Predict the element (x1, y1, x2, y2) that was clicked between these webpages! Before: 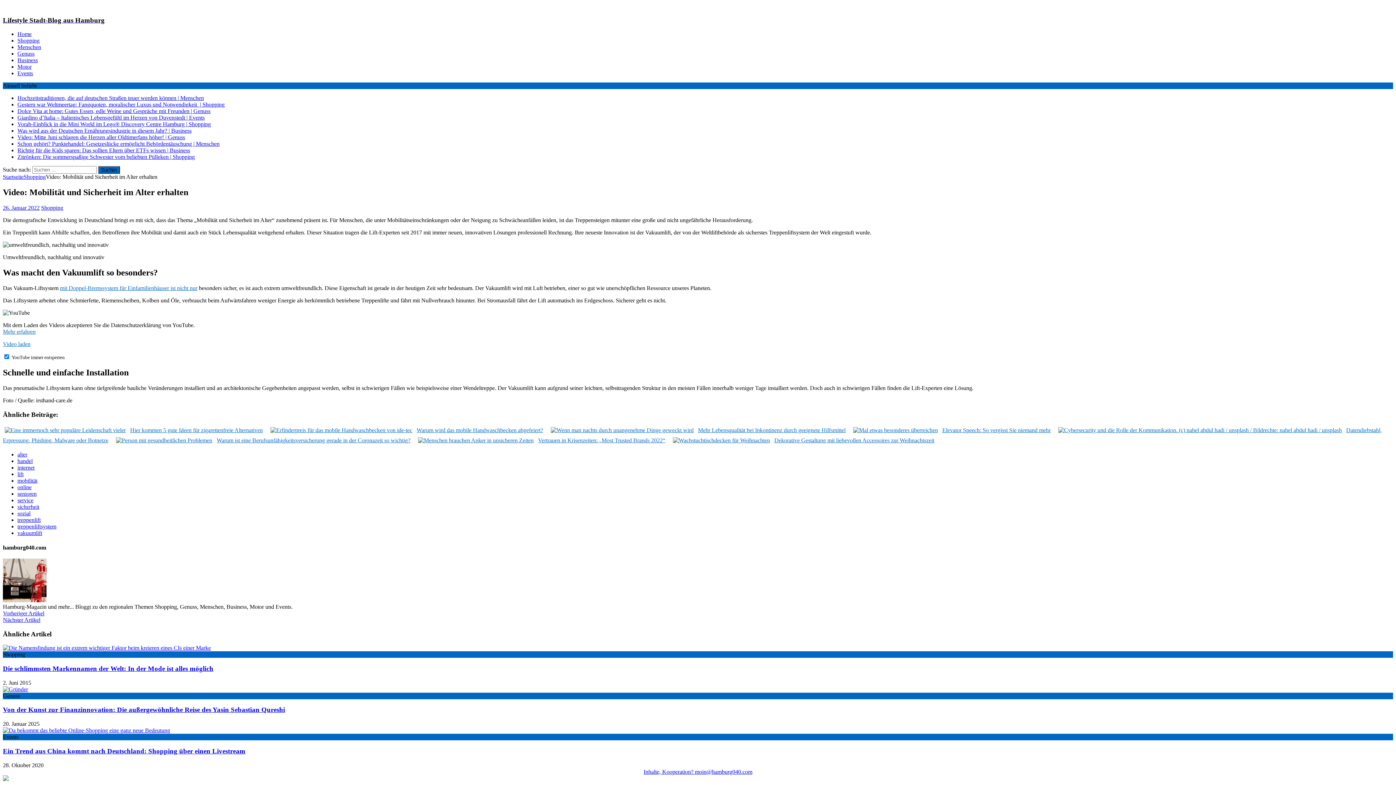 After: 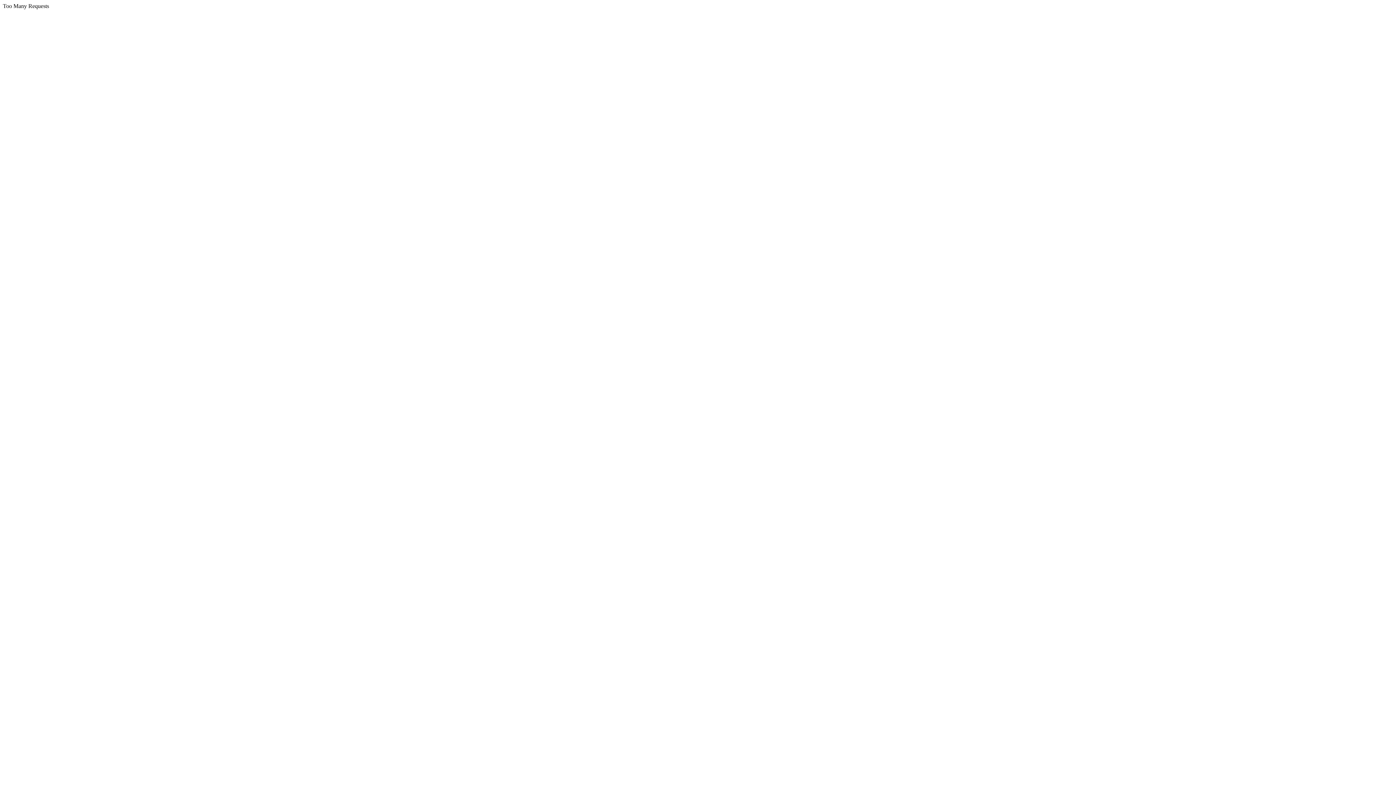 Action: bbox: (2, 597, 46, 603)